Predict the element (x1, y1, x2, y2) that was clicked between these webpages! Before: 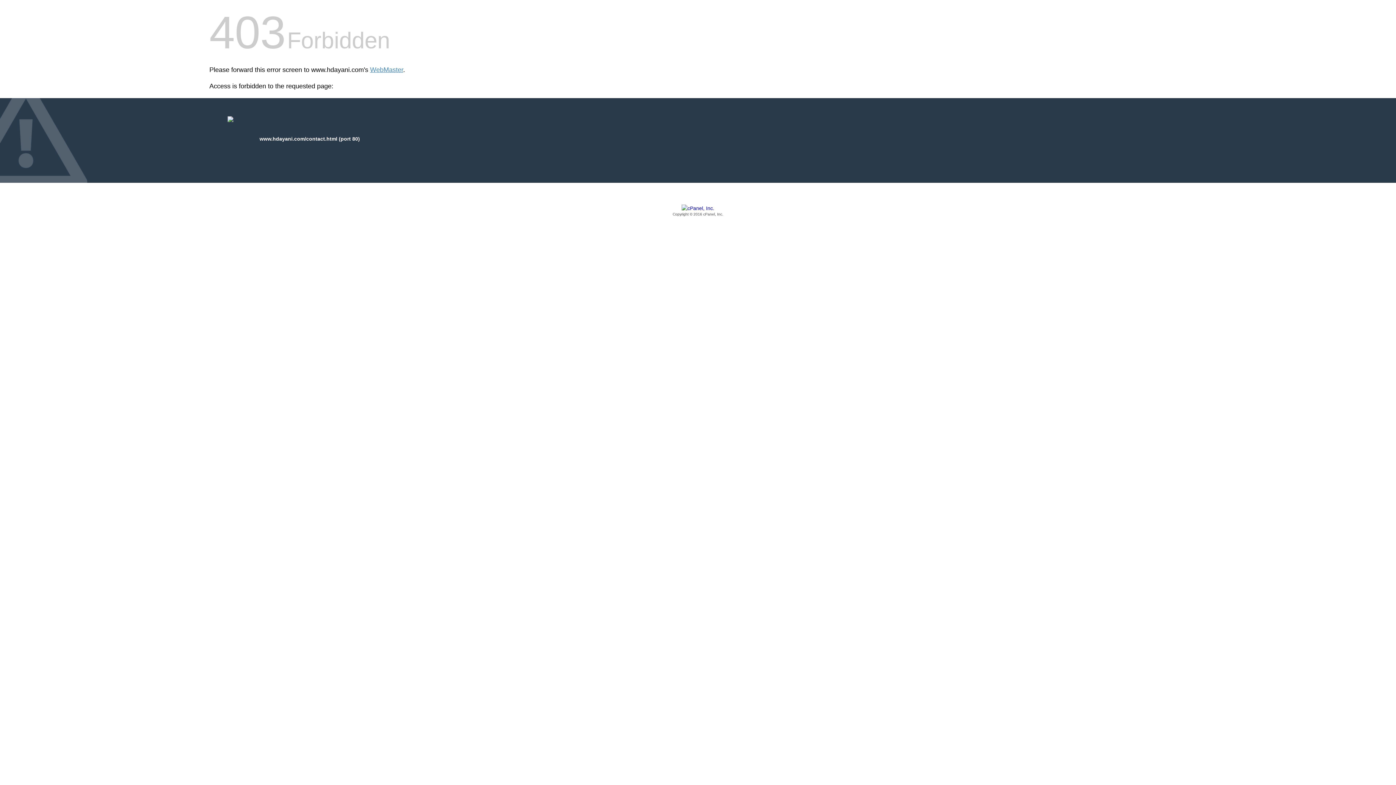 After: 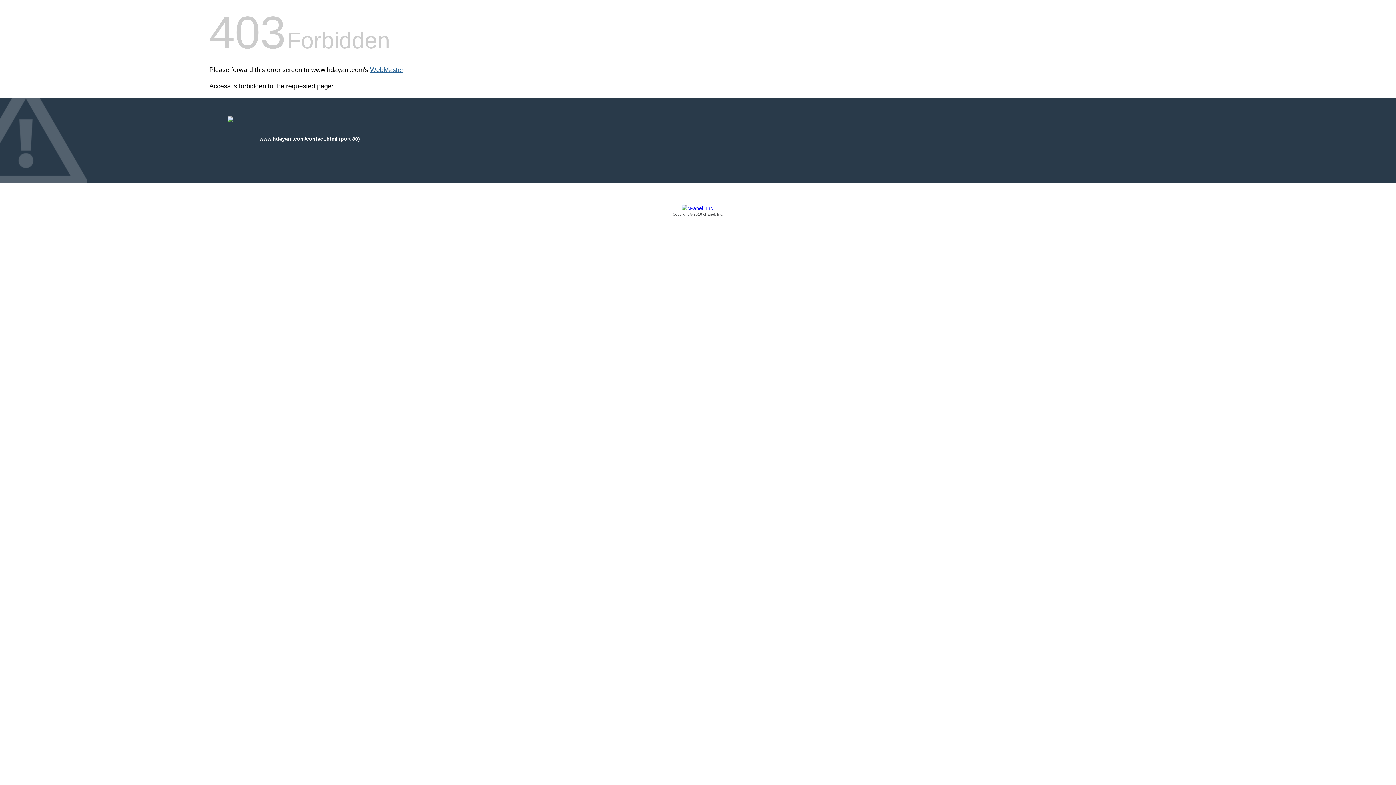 Action: label: WebMaster bbox: (370, 66, 403, 73)